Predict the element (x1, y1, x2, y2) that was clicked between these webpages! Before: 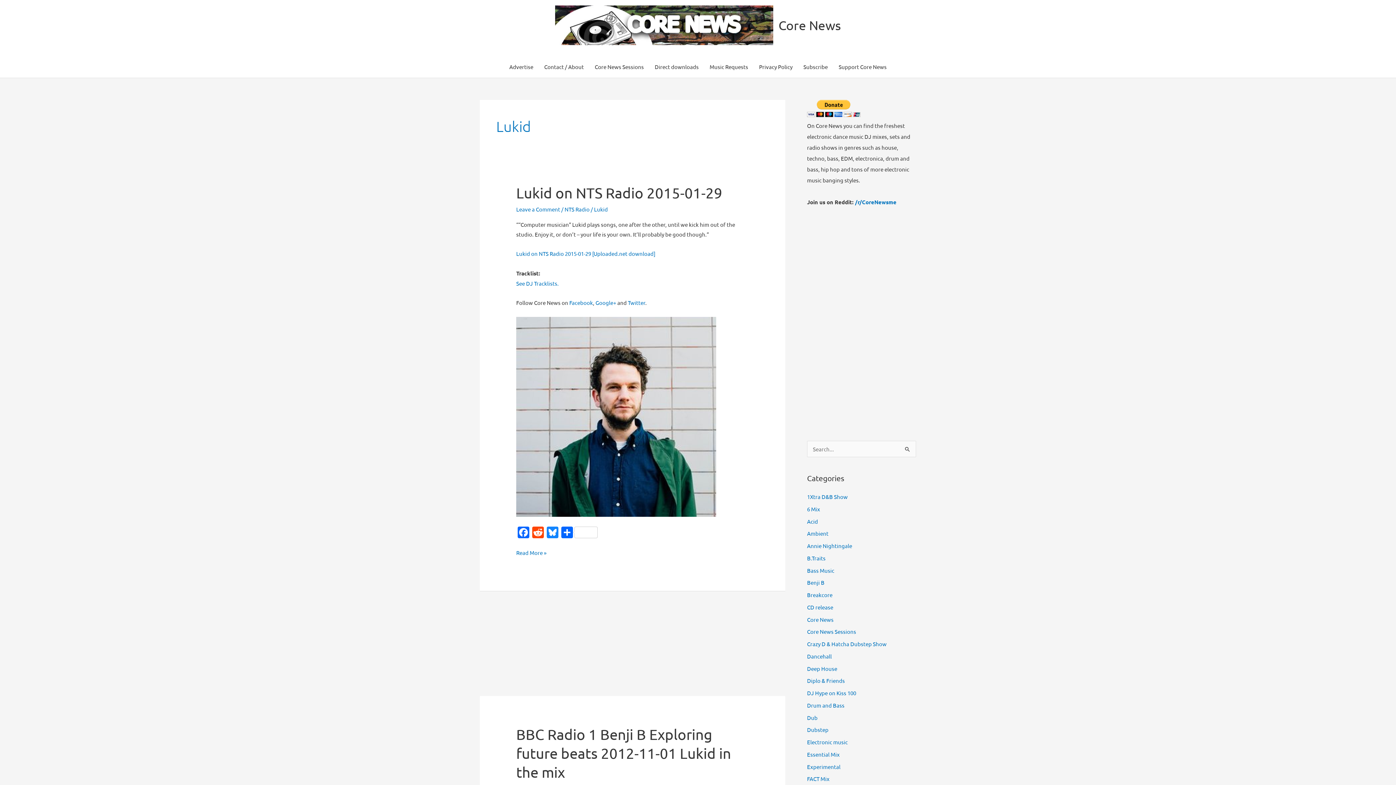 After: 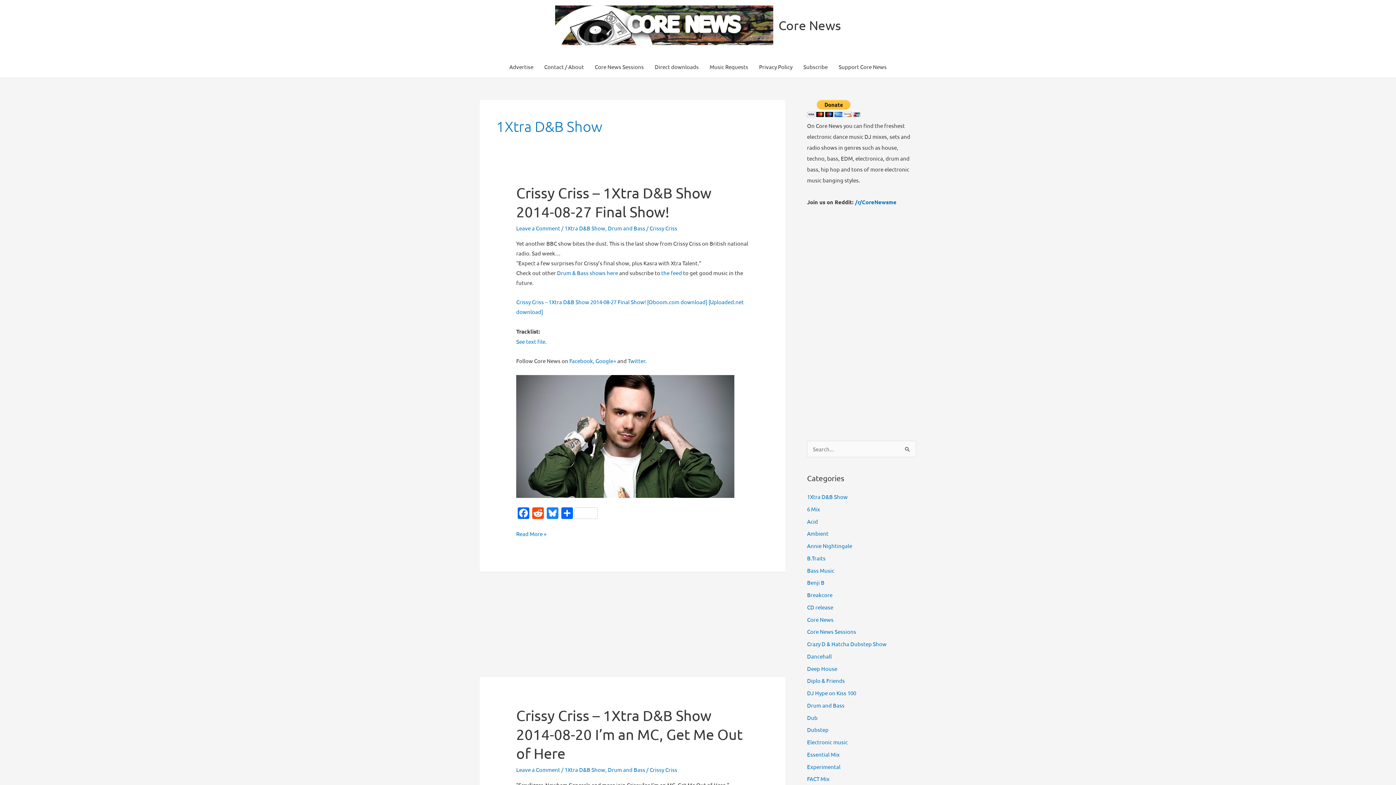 Action: label: 1Xtra D&B Show bbox: (807, 493, 848, 500)